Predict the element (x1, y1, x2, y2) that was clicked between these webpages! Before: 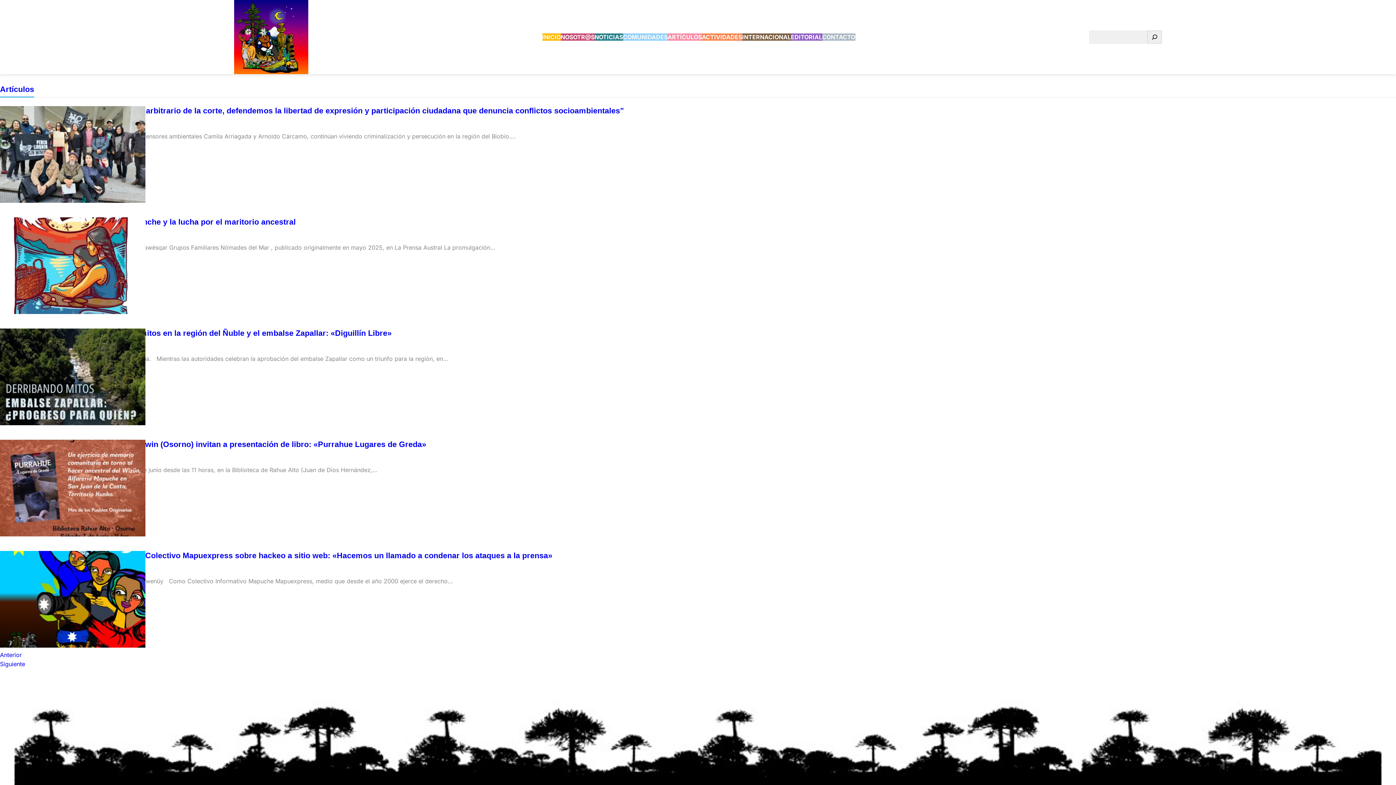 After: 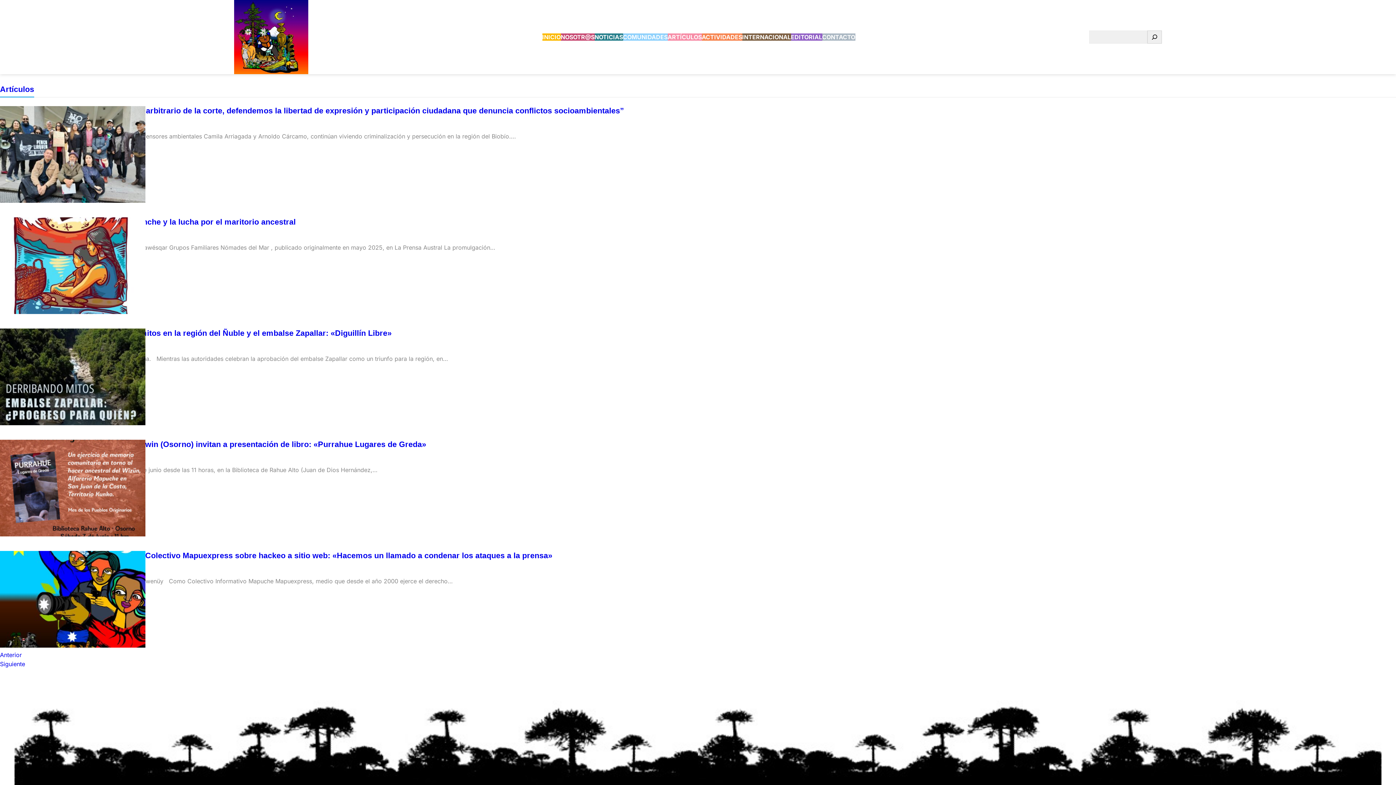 Action: bbox: (594, 28, 623, 45) label: NOTICIAS